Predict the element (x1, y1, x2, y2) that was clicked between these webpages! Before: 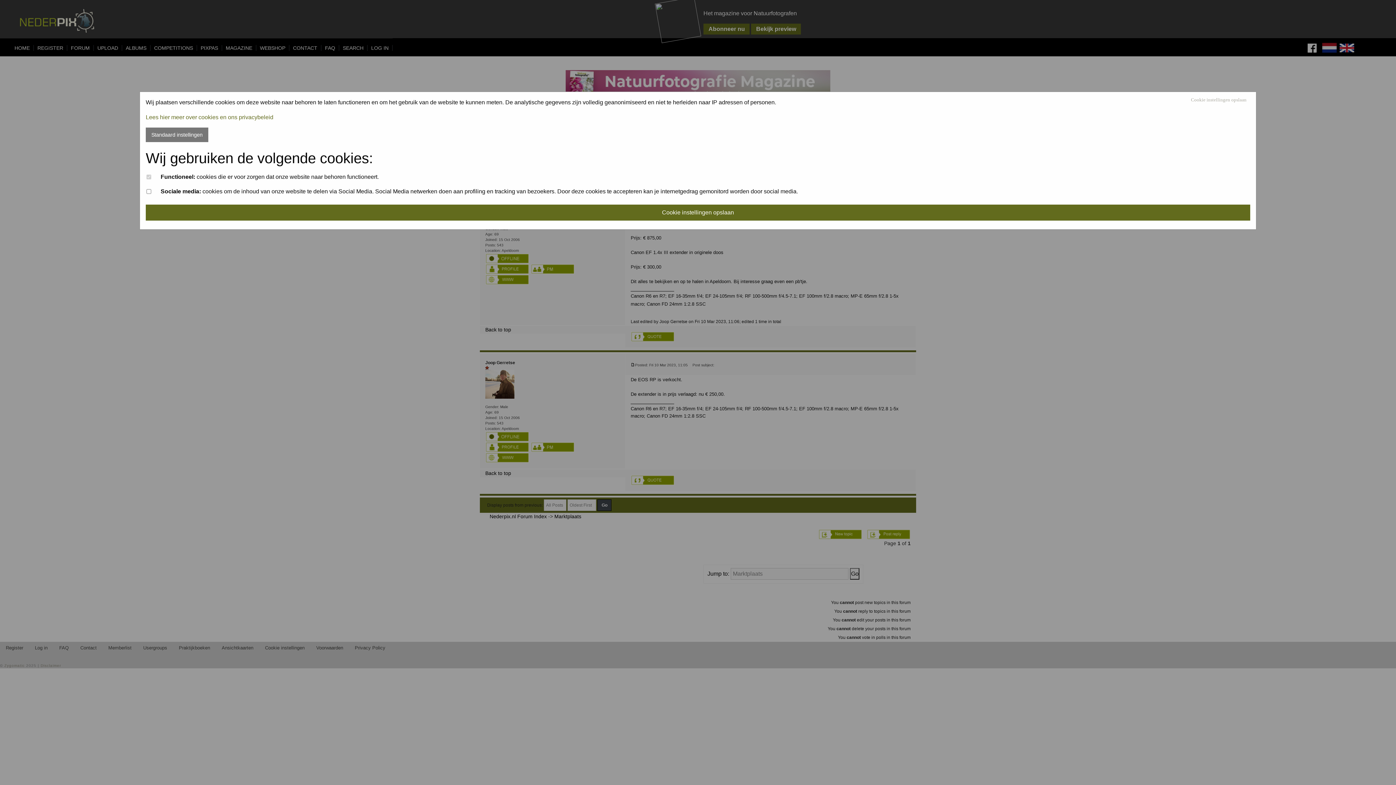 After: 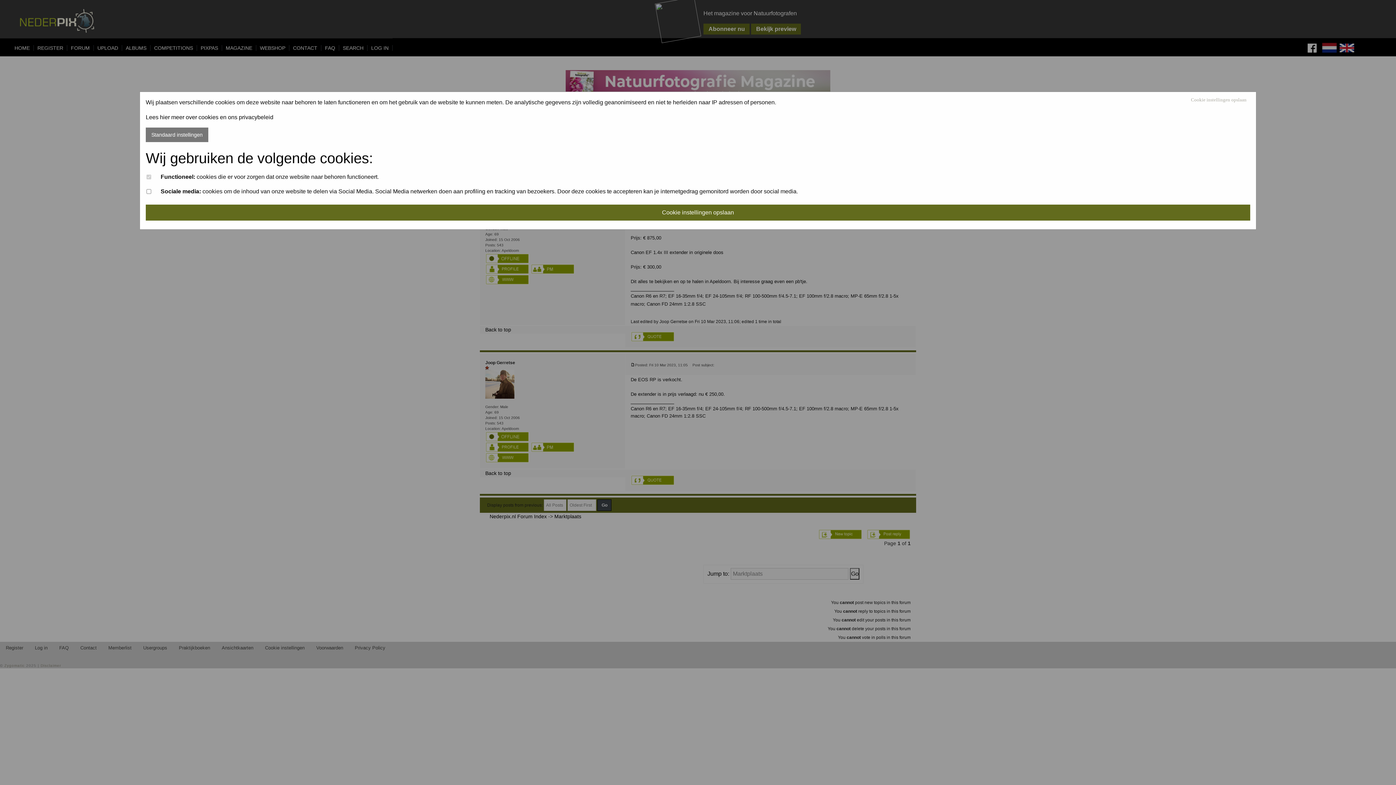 Action: label: Lees hier meer over cookies en ons privacybeleid bbox: (145, 114, 273, 120)